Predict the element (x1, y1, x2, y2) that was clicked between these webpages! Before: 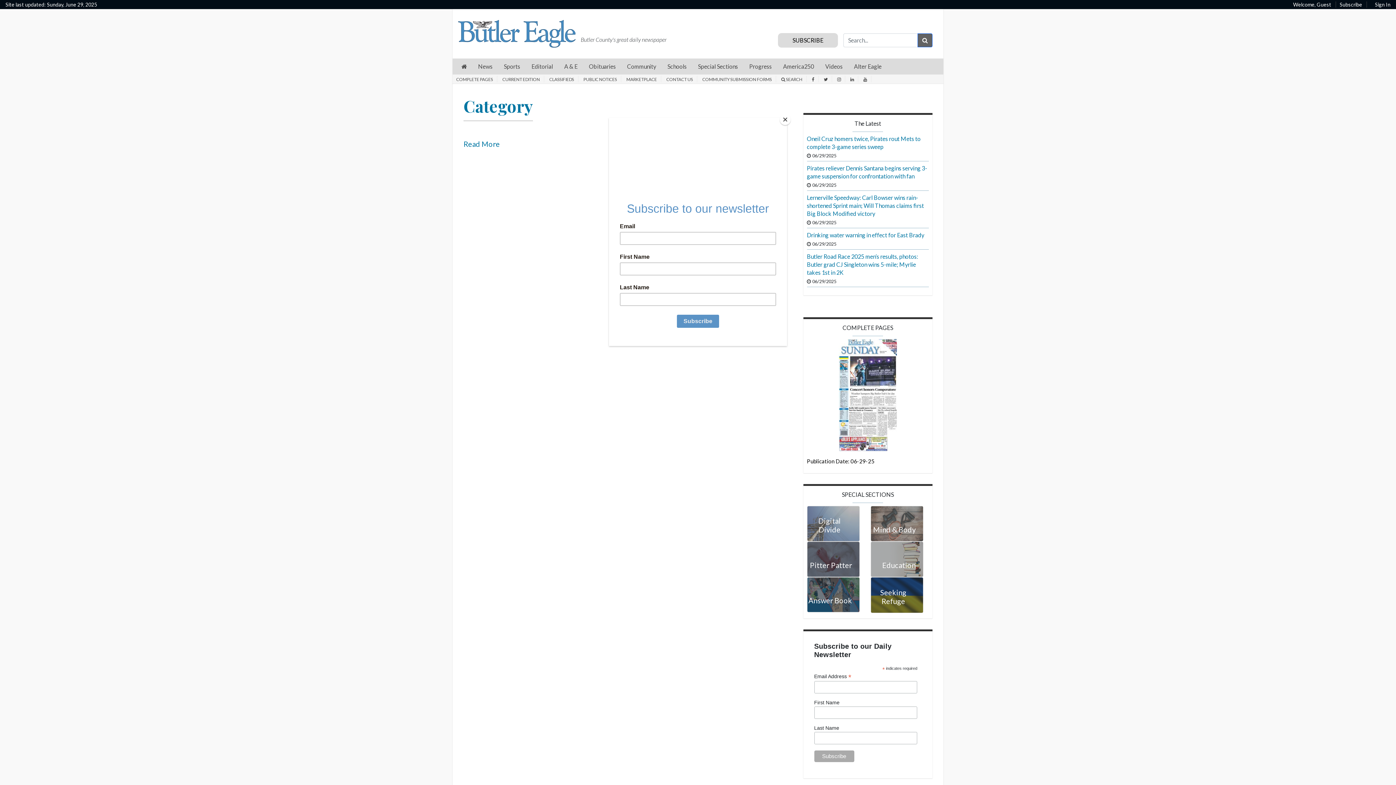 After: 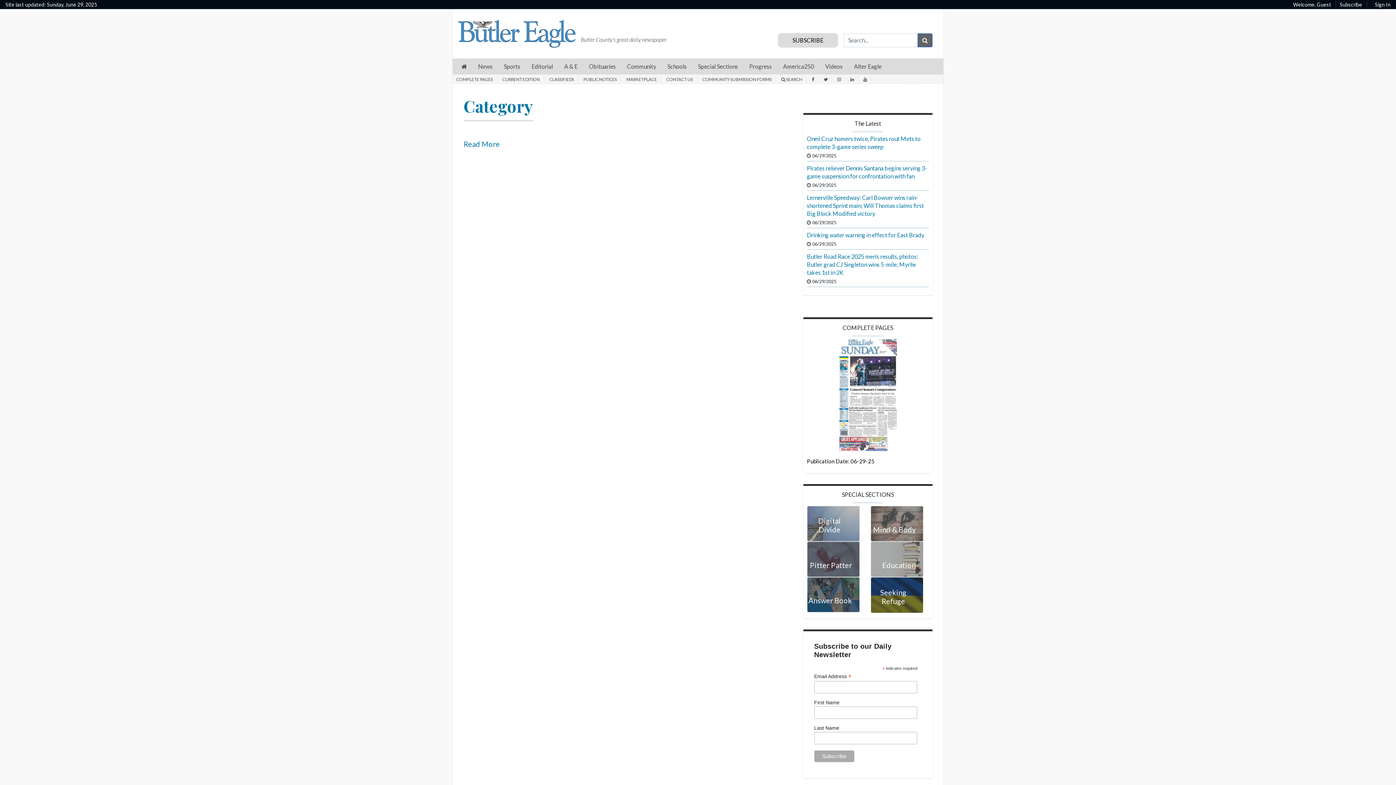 Action: bbox: (780, 114, 790, 125) label: Close